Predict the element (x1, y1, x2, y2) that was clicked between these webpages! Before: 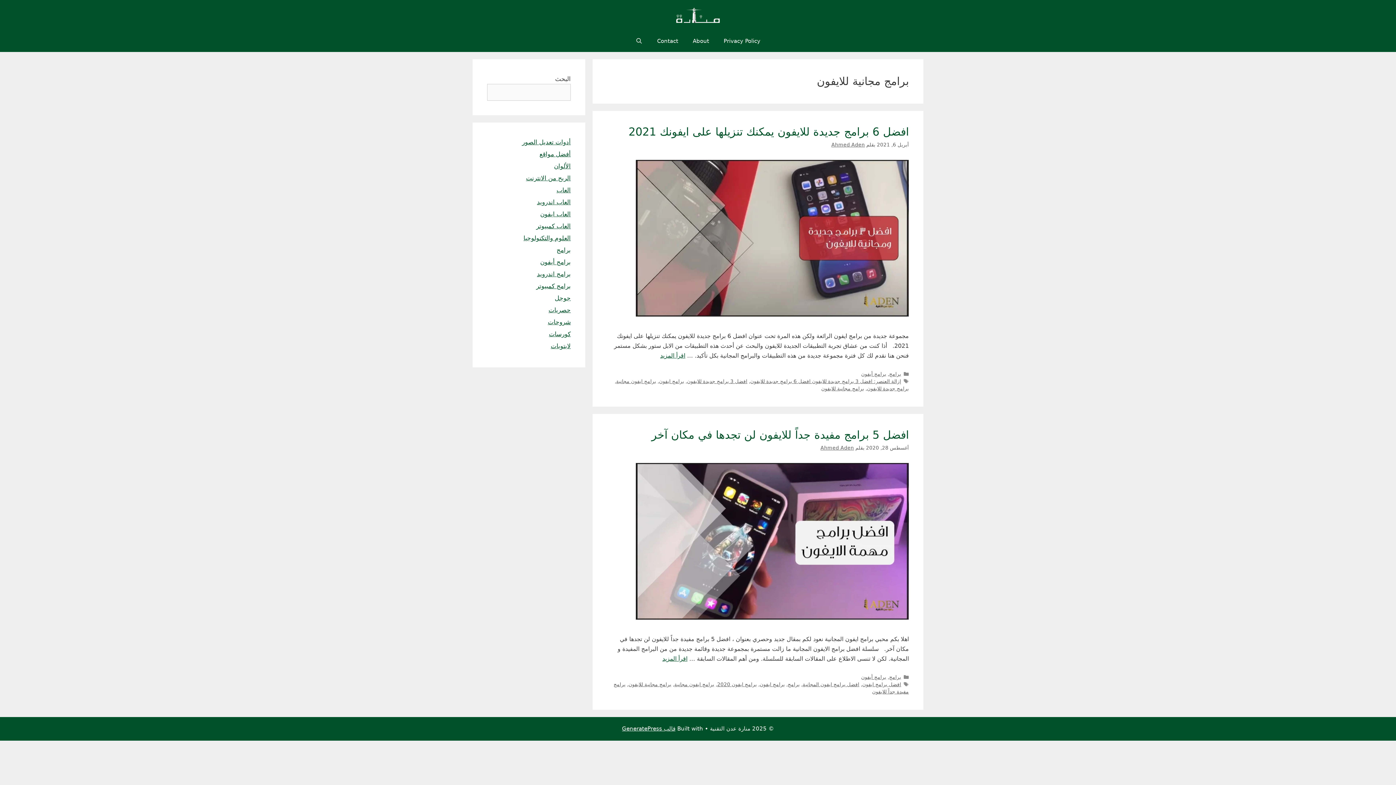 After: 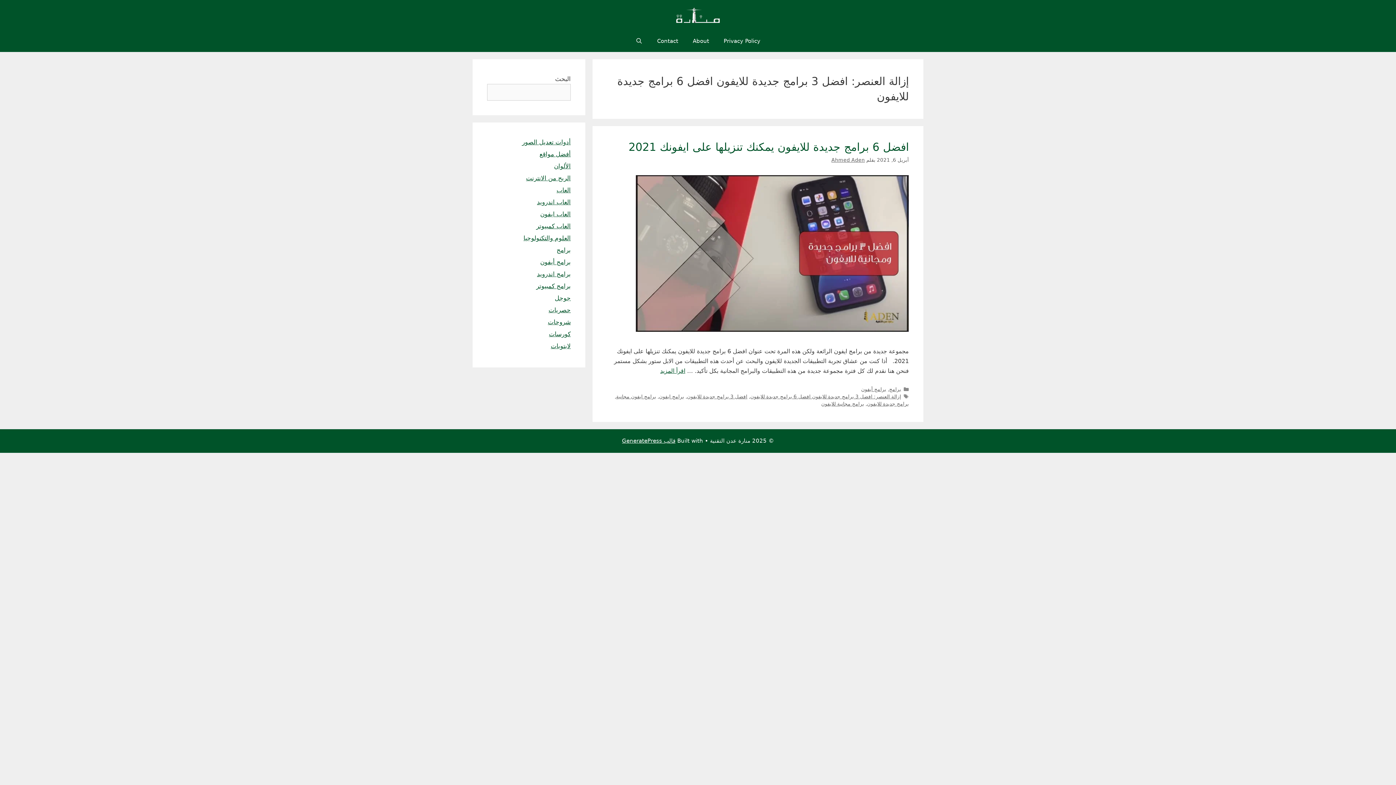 Action: bbox: (750, 378, 901, 384) label: إزالة العنصر: افضل 3 برامج جديدة للايفون افضل 6 برامج جديدة للايفون